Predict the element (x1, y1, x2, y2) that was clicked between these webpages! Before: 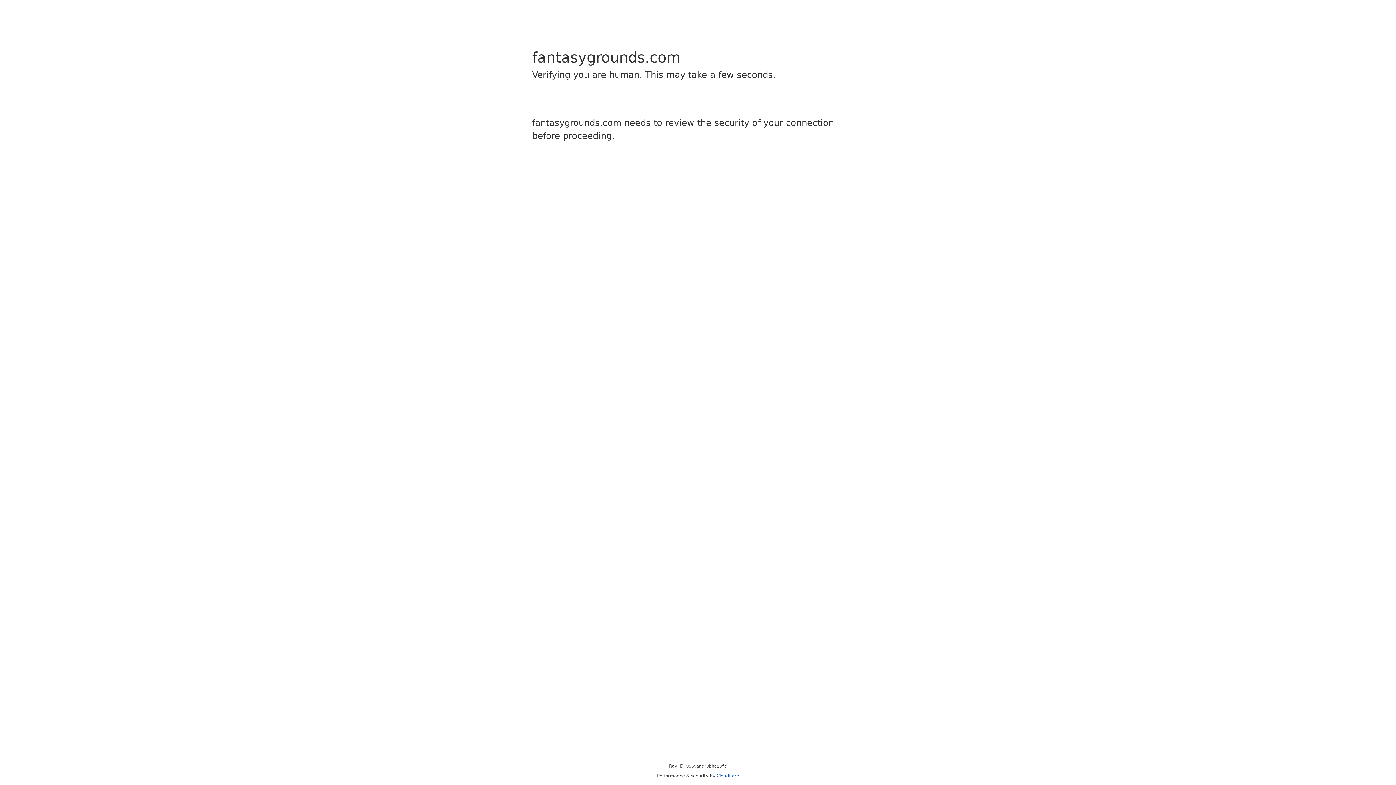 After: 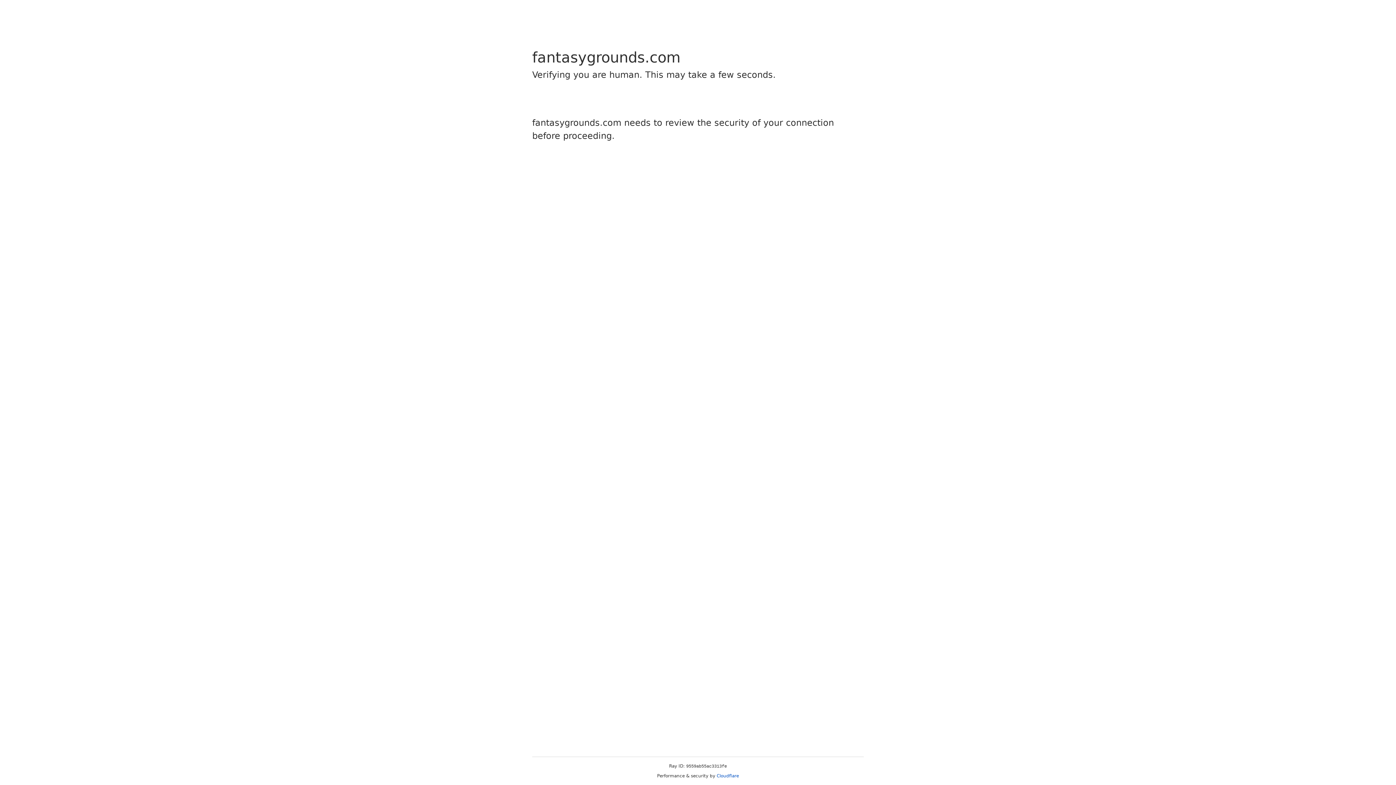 Action: label: Cloudflare bbox: (716, 773, 739, 778)